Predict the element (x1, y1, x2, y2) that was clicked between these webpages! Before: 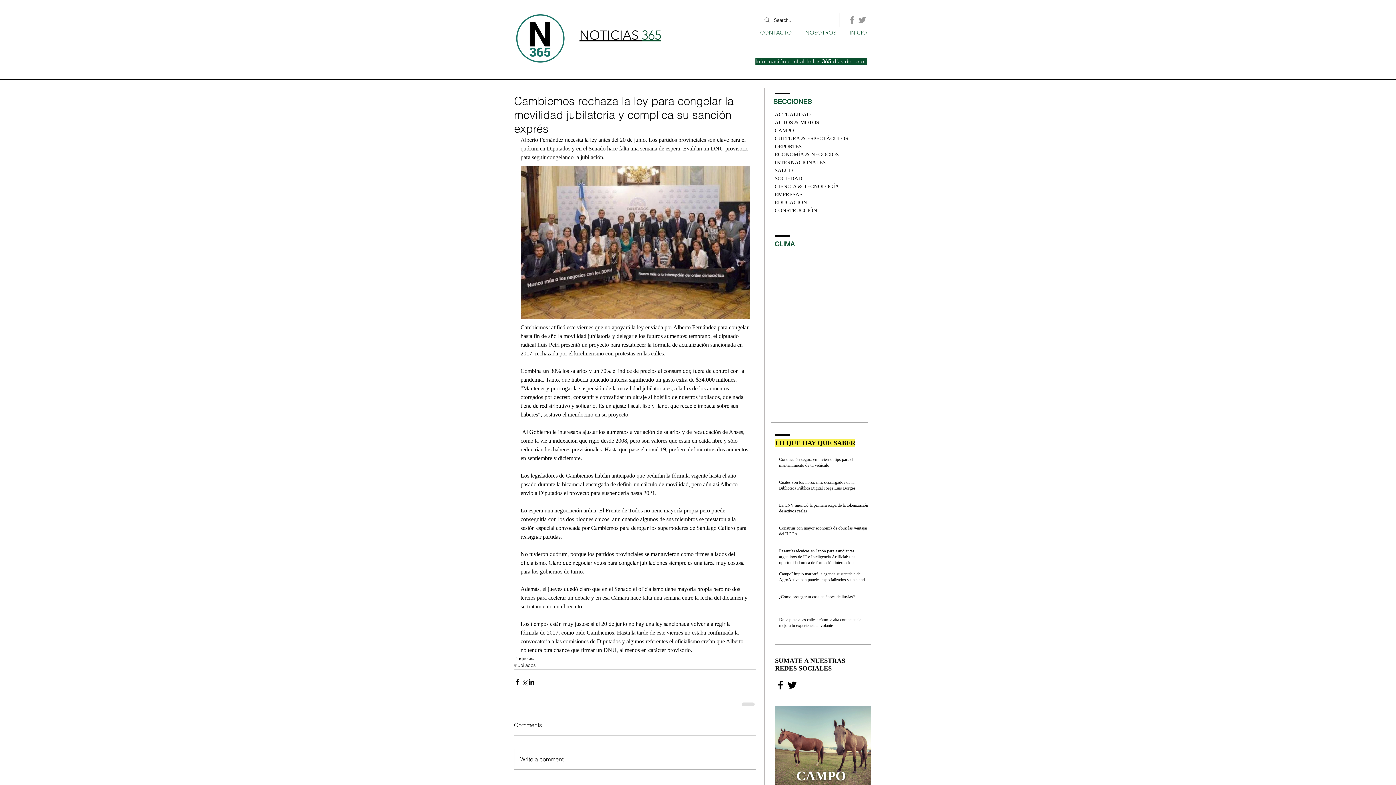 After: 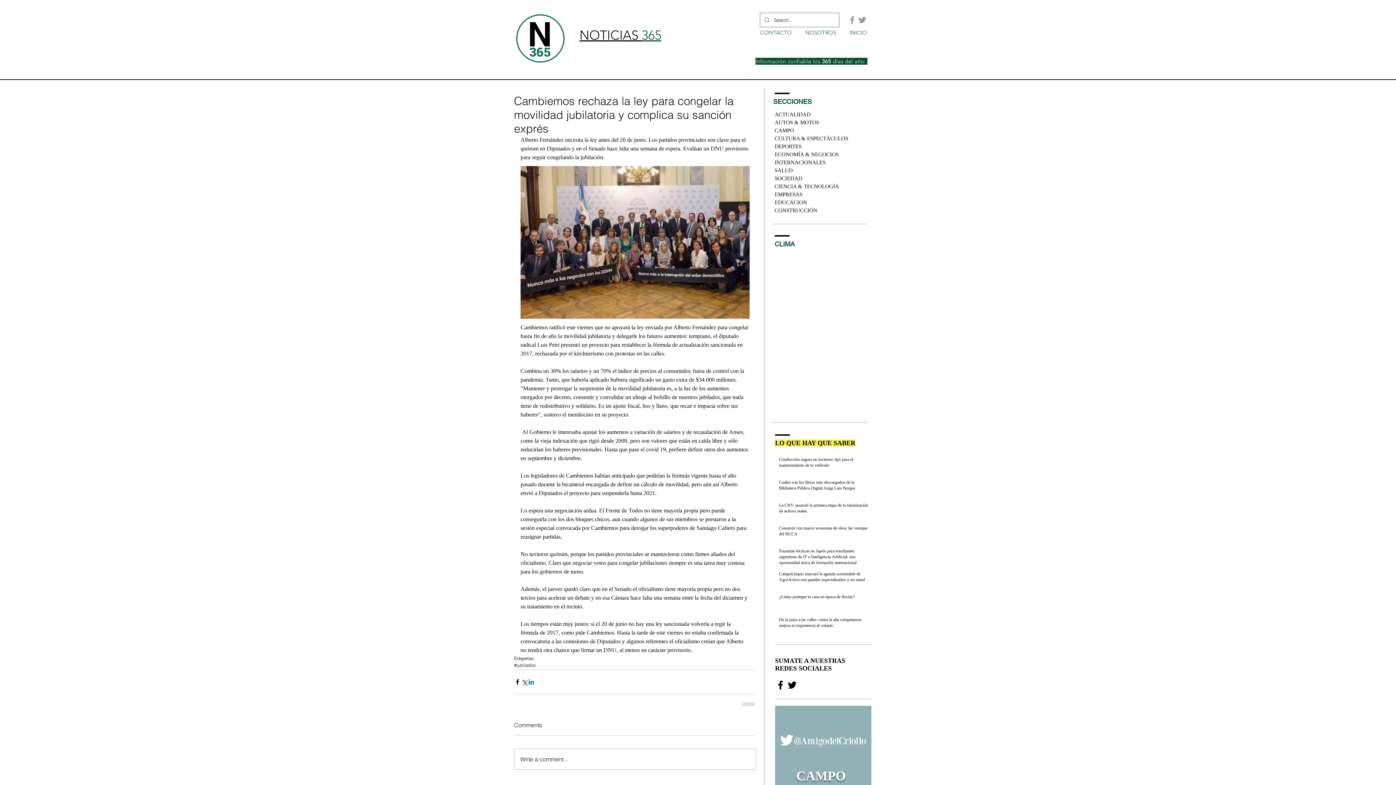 Action: bbox: (528, 678, 534, 685) label: Compartir a través de LinkedIn